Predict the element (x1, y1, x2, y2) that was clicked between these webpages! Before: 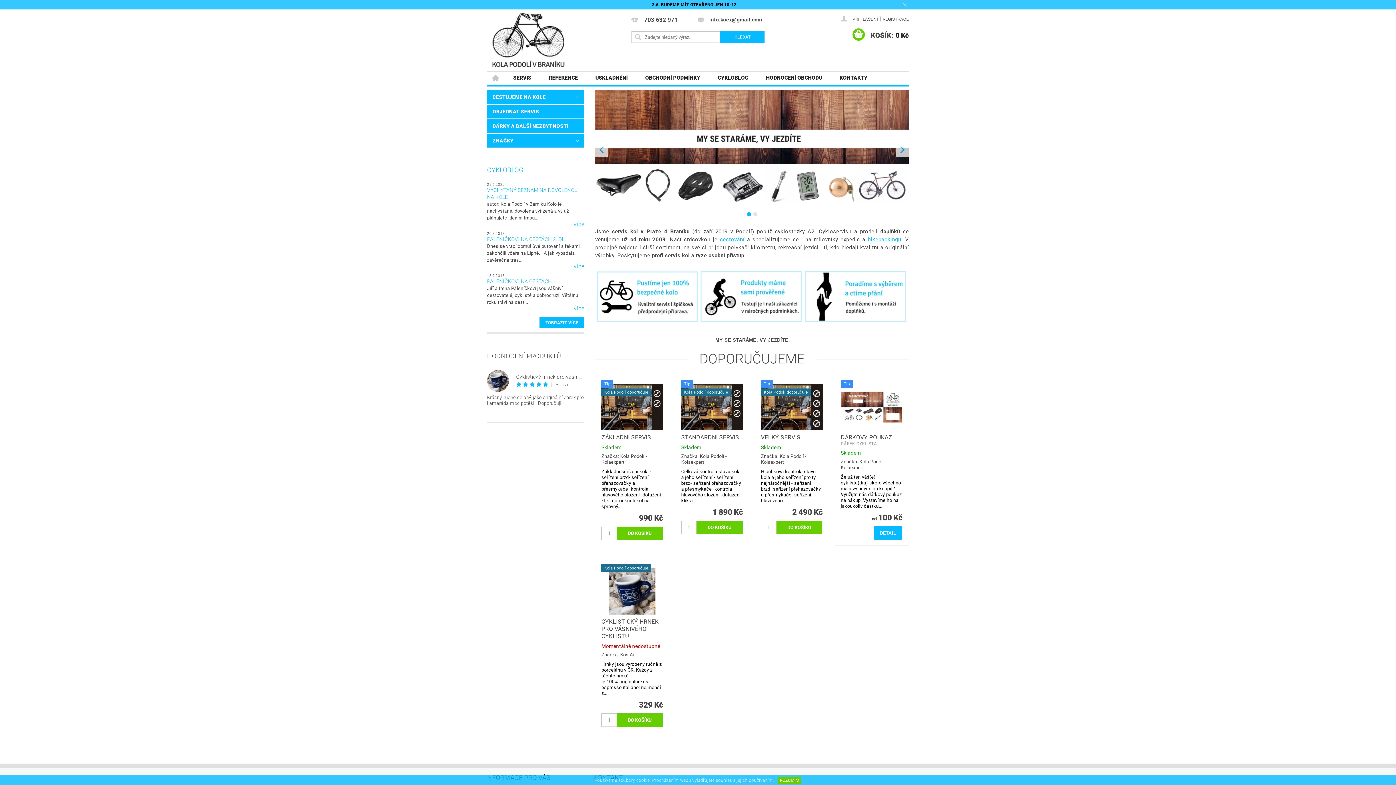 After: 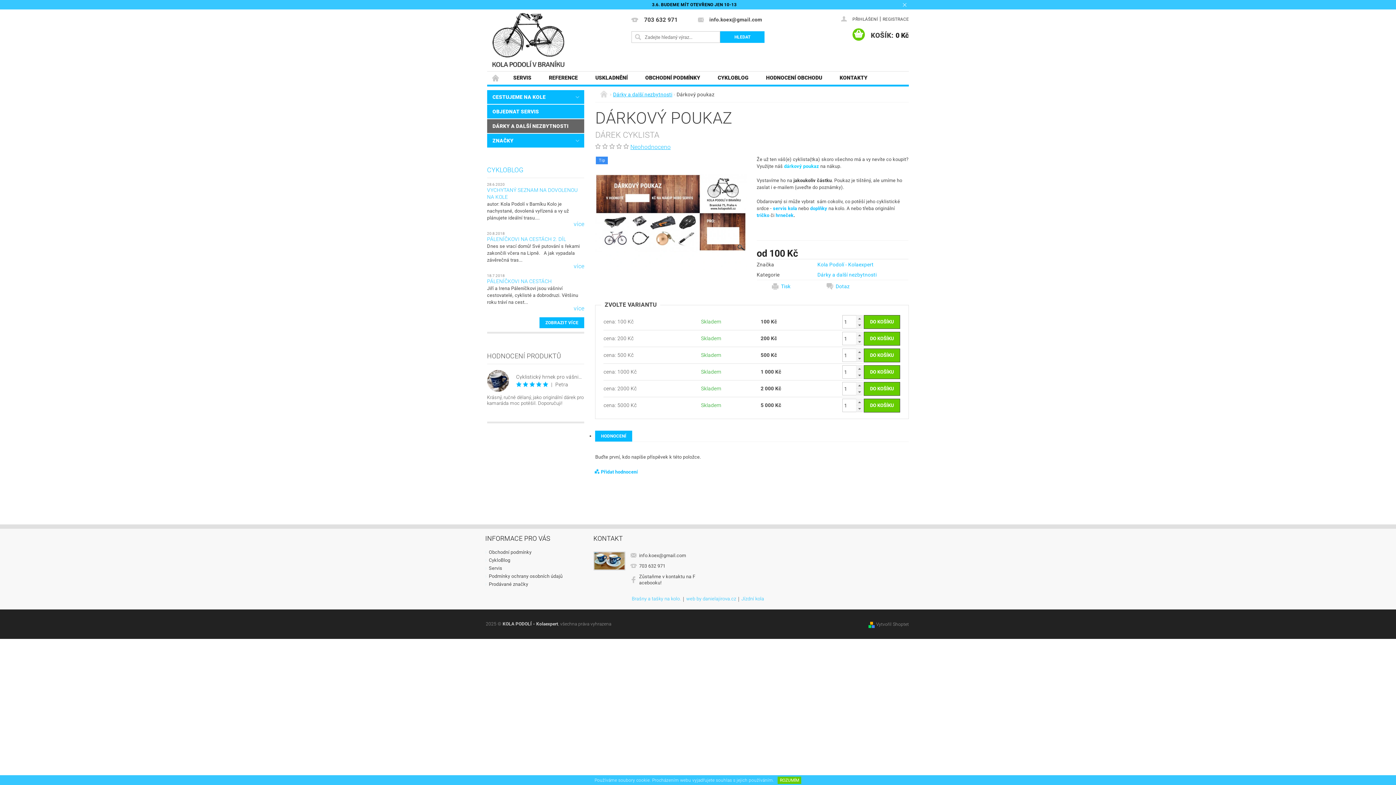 Action: bbox: (840, 434, 902, 446) label: DÁRKOVÝ POUKAZ
DÁREK CYKLISTA